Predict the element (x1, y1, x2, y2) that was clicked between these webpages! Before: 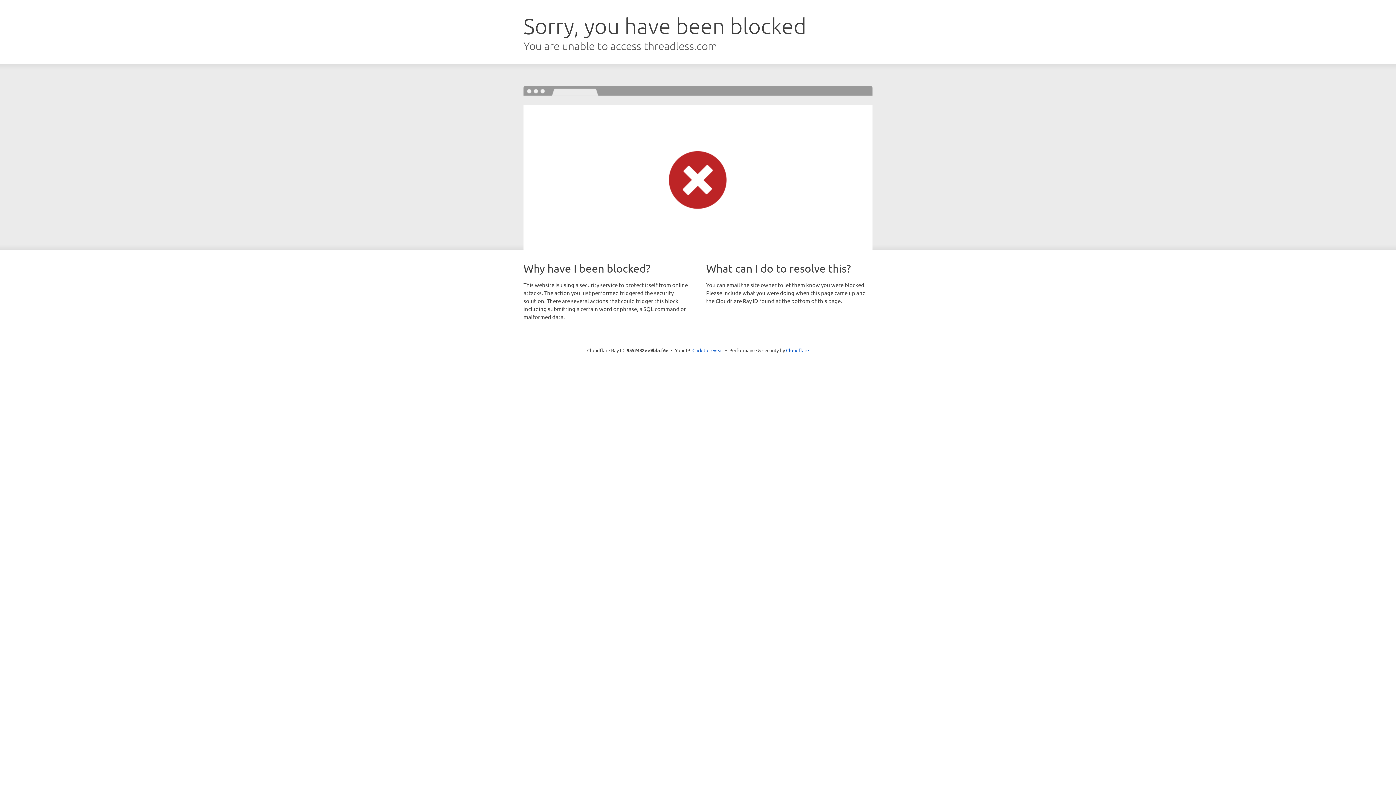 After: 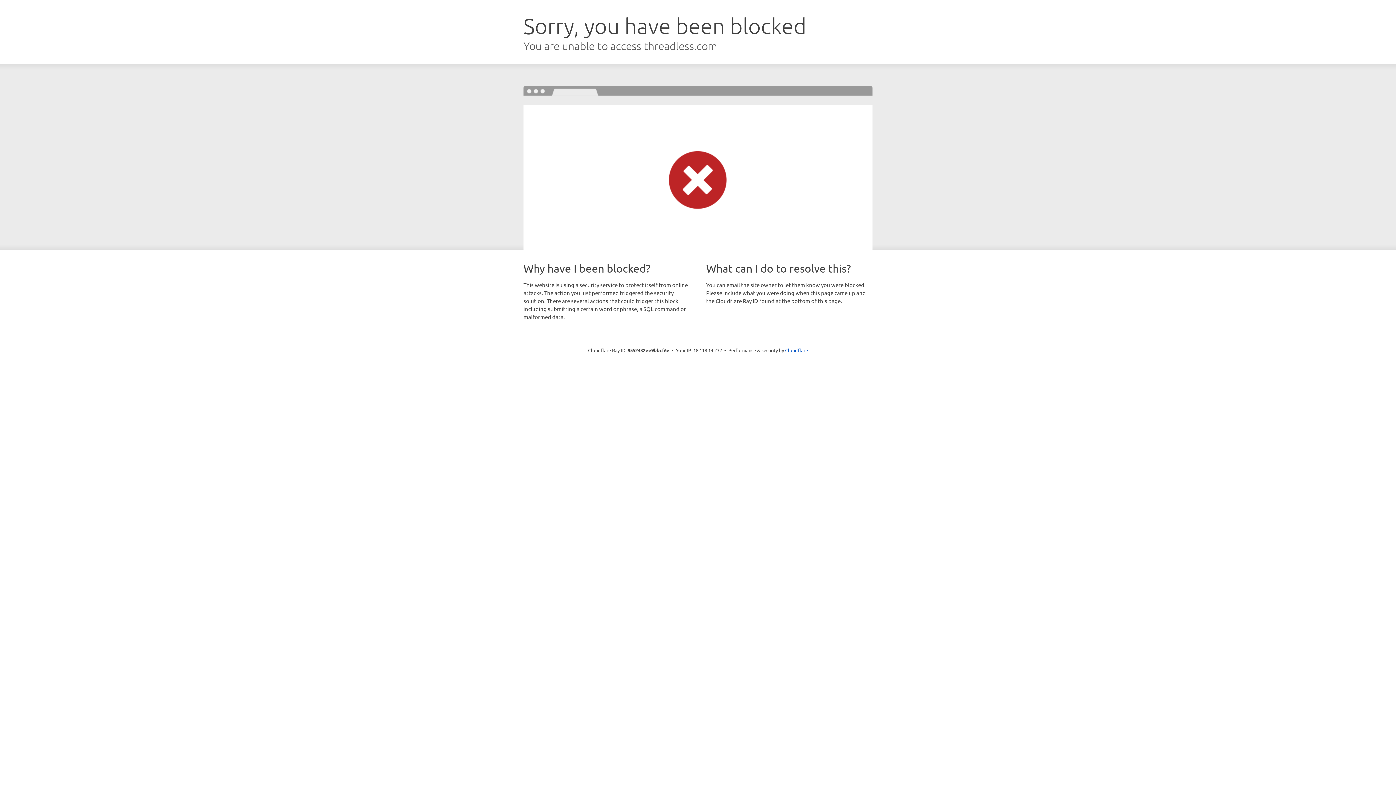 Action: bbox: (692, 346, 723, 353) label: Click to reveal